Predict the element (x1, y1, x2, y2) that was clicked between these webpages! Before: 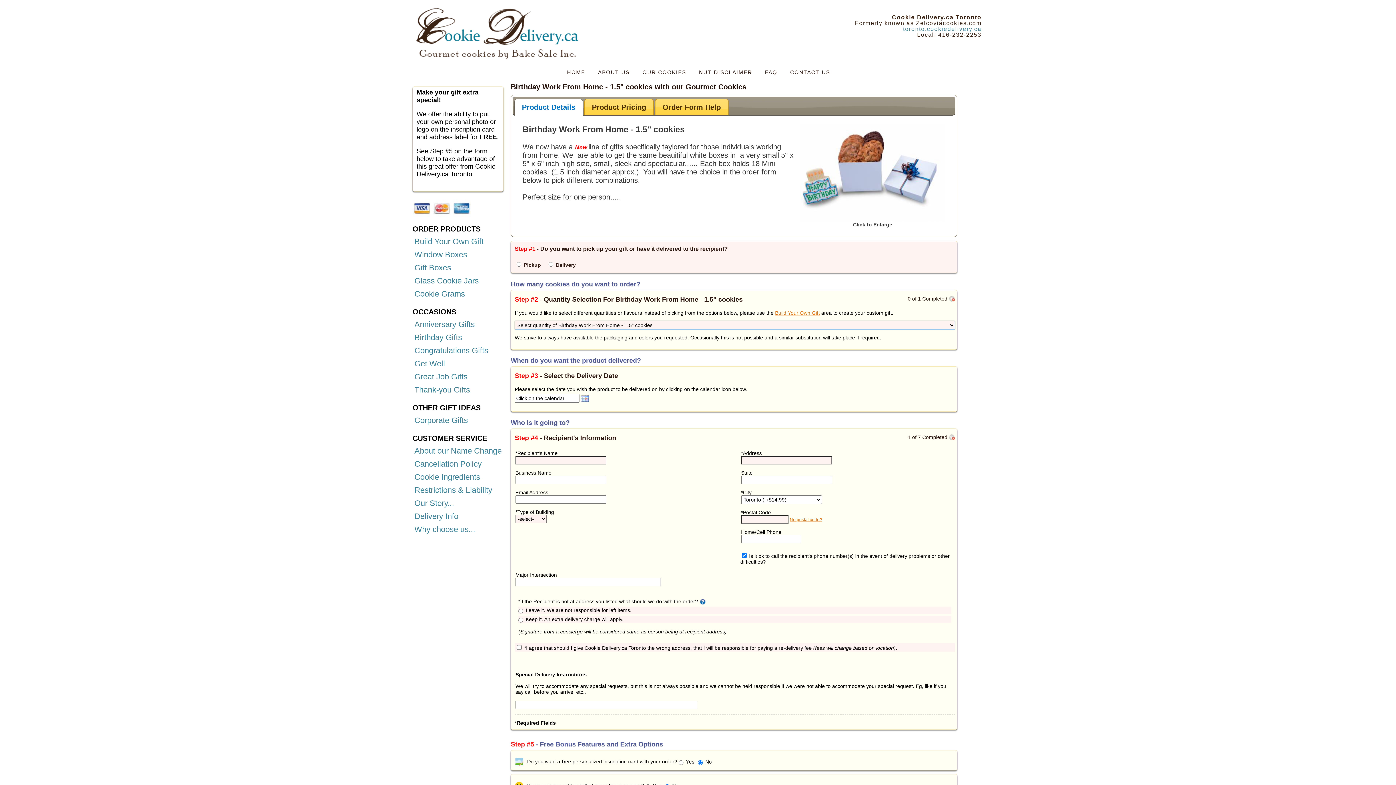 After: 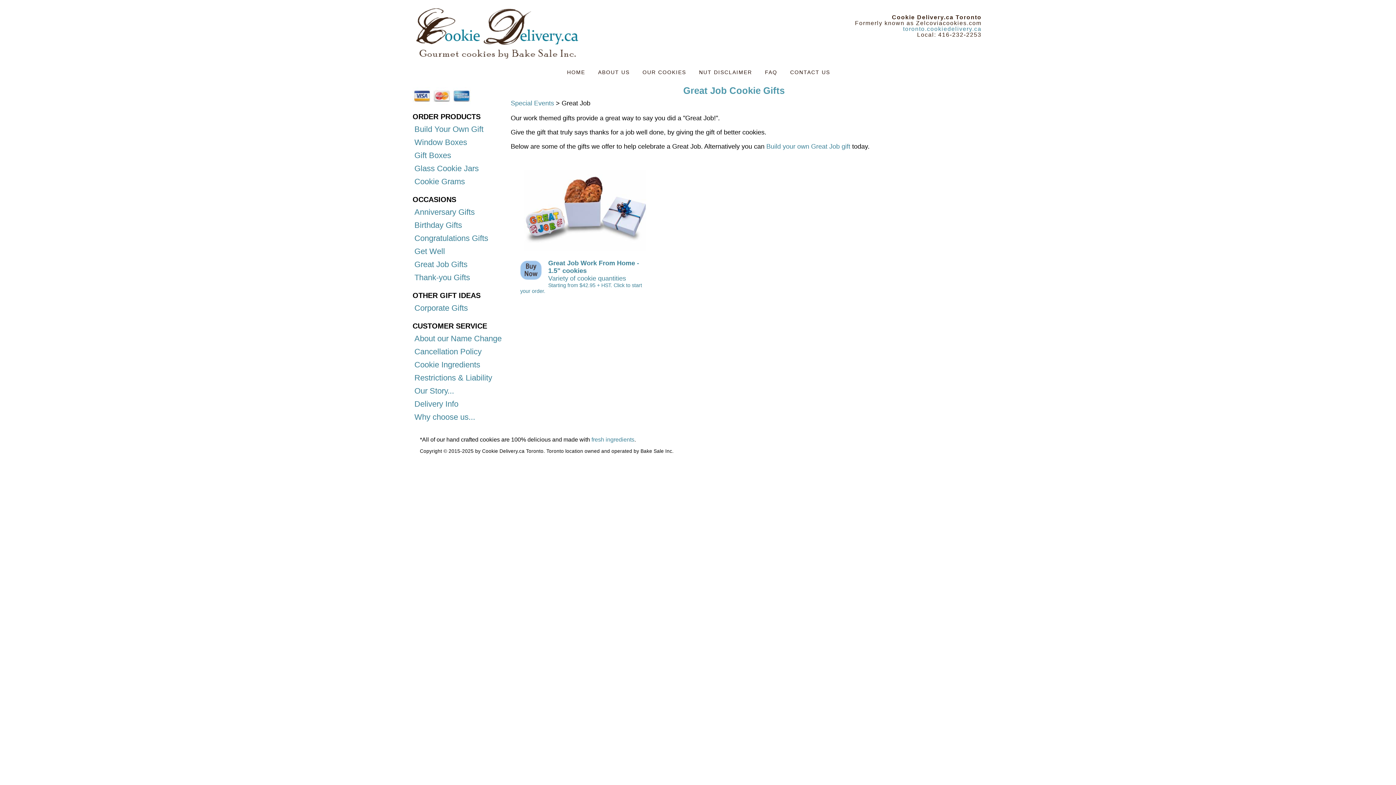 Action: bbox: (412, 370, 507, 383) label: Great Job Gifts